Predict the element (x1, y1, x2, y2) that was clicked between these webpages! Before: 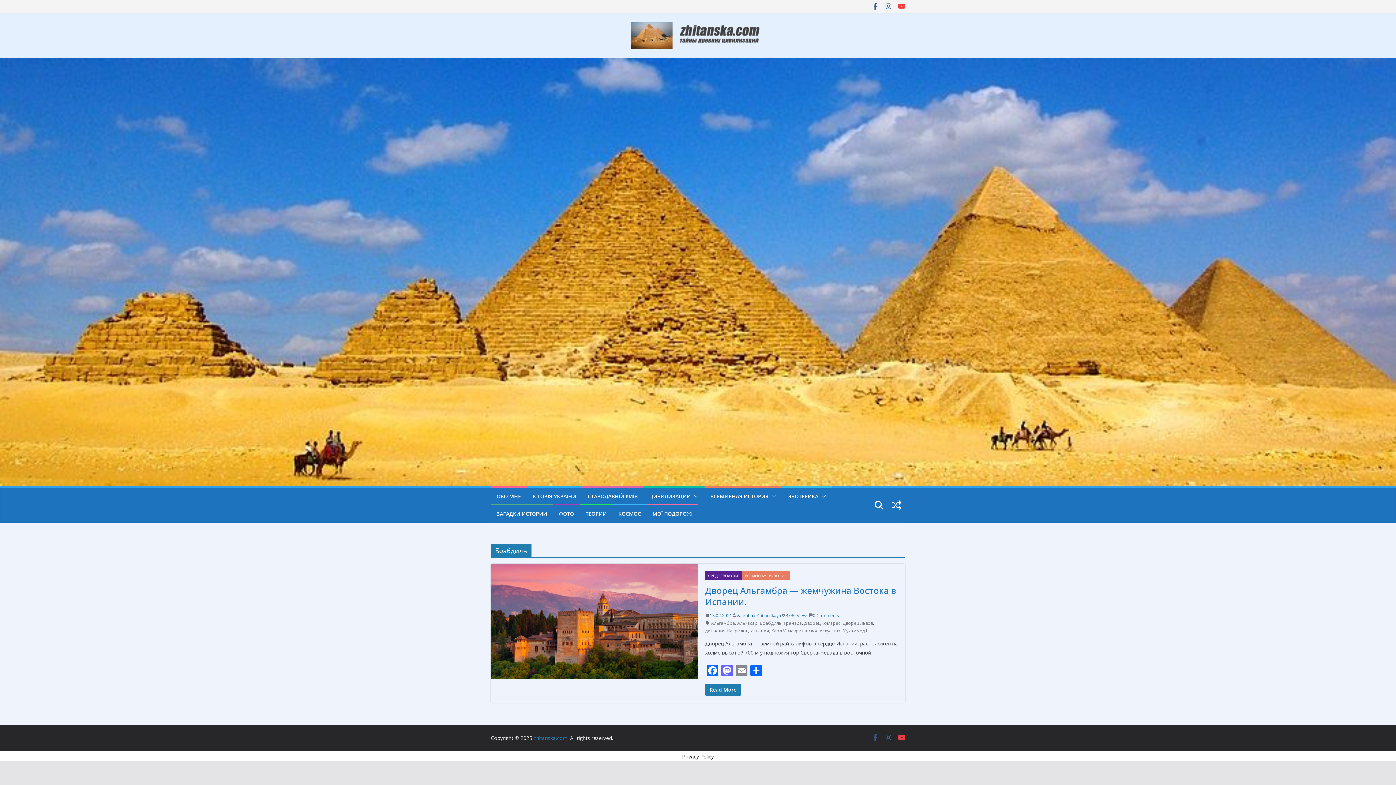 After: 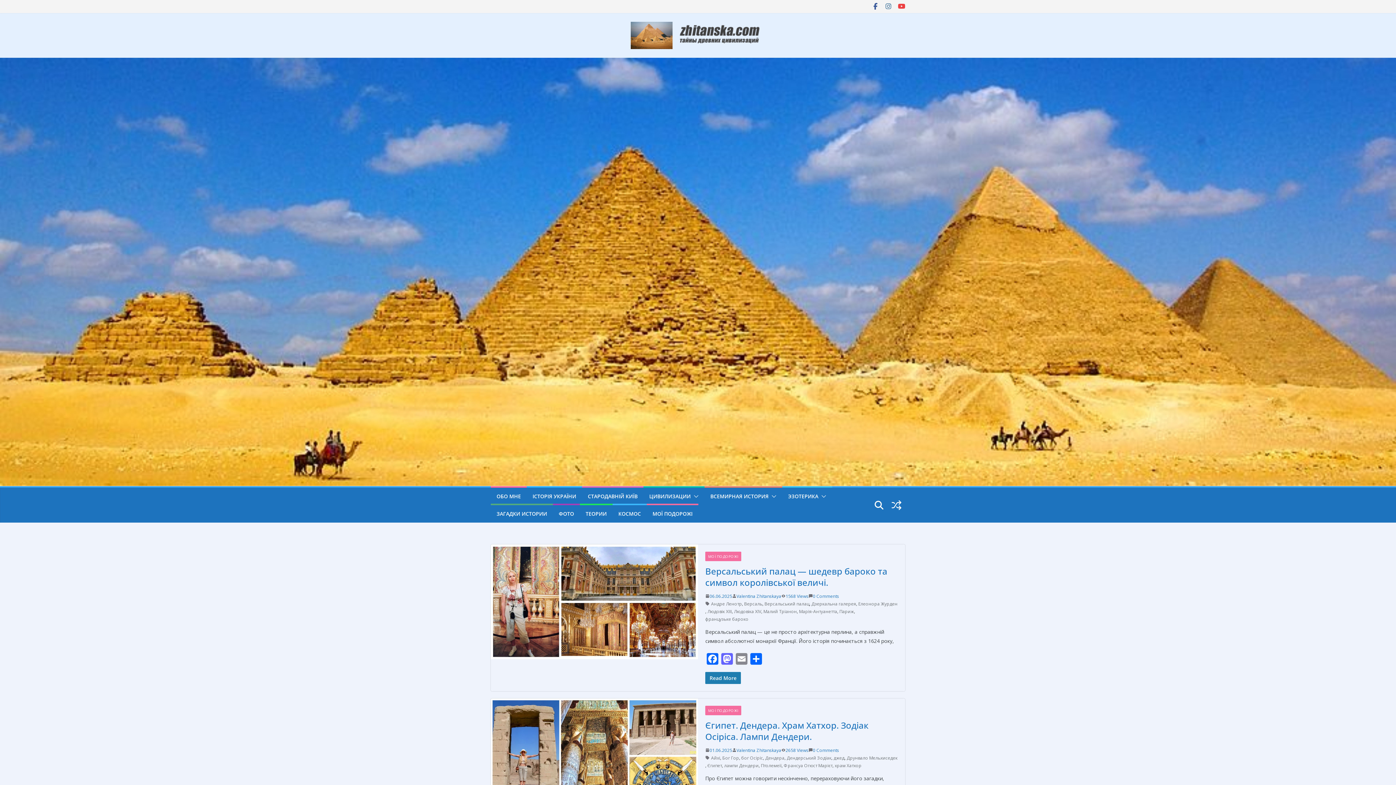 Action: bbox: (533, 734, 567, 741) label: zhitanska.com